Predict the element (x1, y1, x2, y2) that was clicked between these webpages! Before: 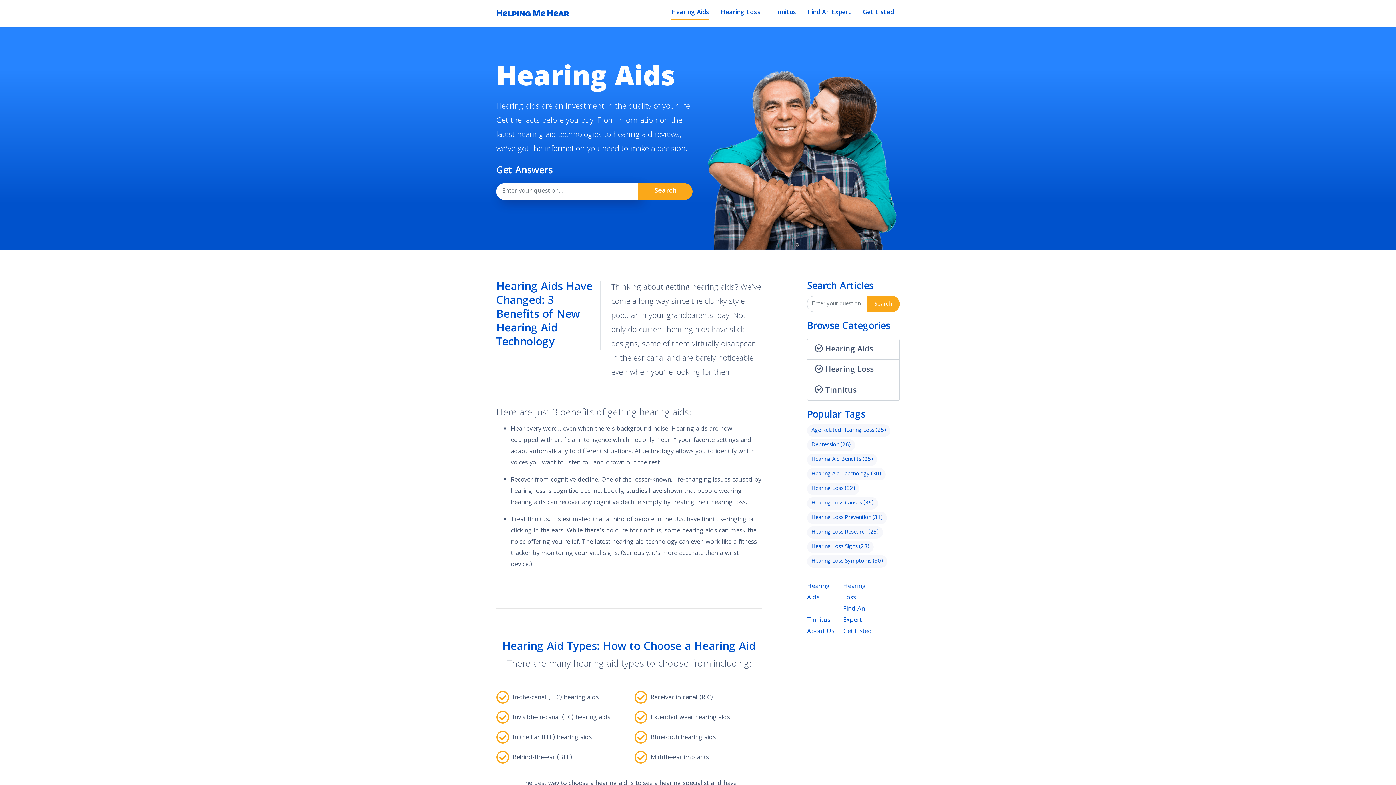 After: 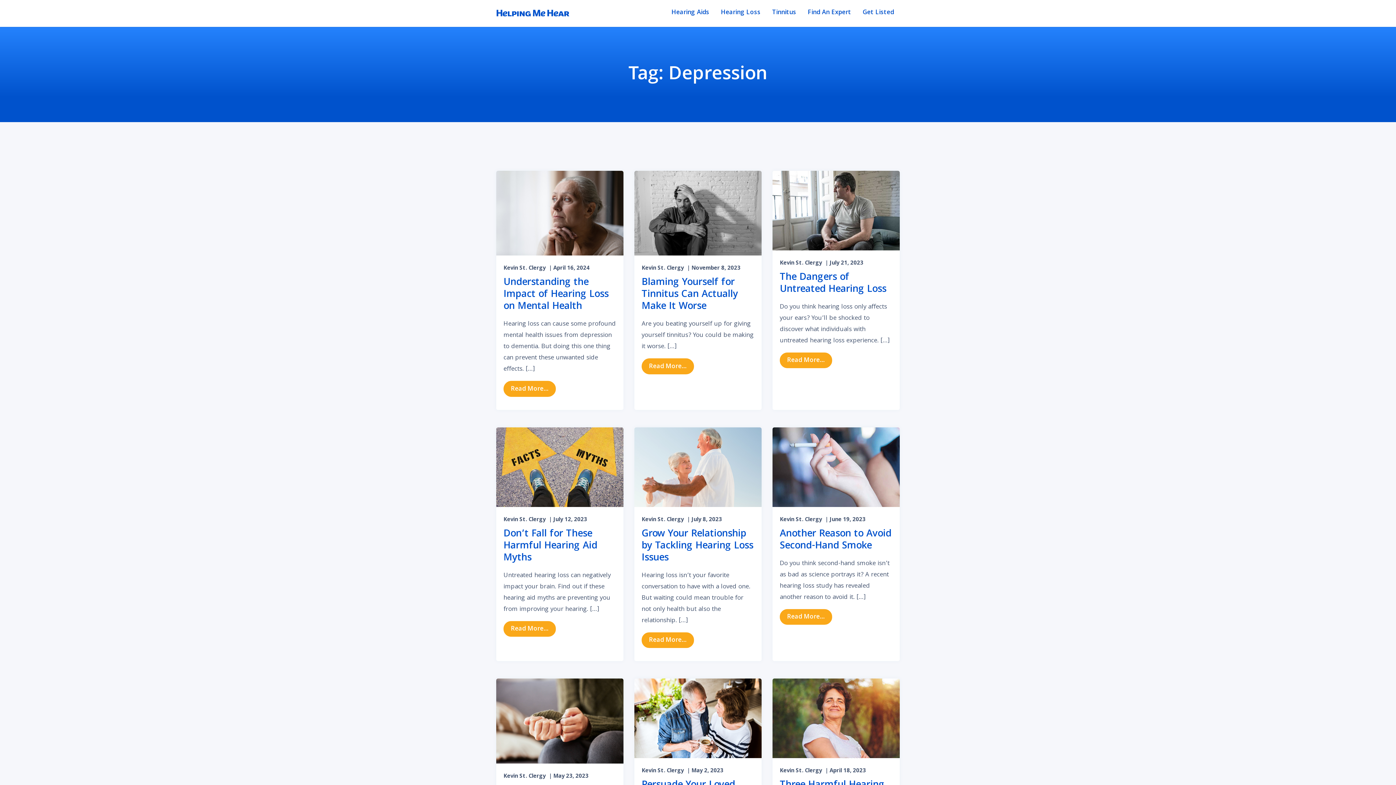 Action: label: Depression (26 items) bbox: (807, 439, 855, 451)